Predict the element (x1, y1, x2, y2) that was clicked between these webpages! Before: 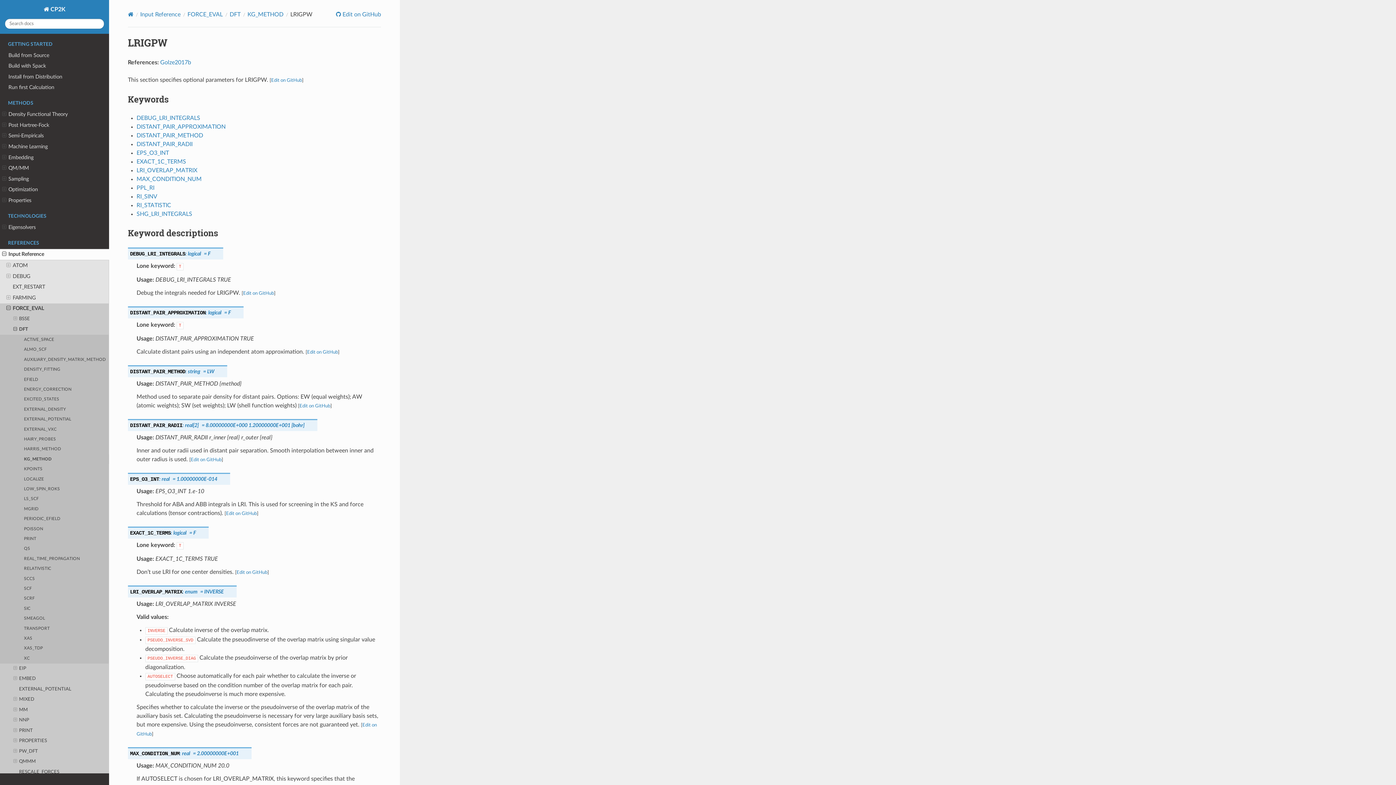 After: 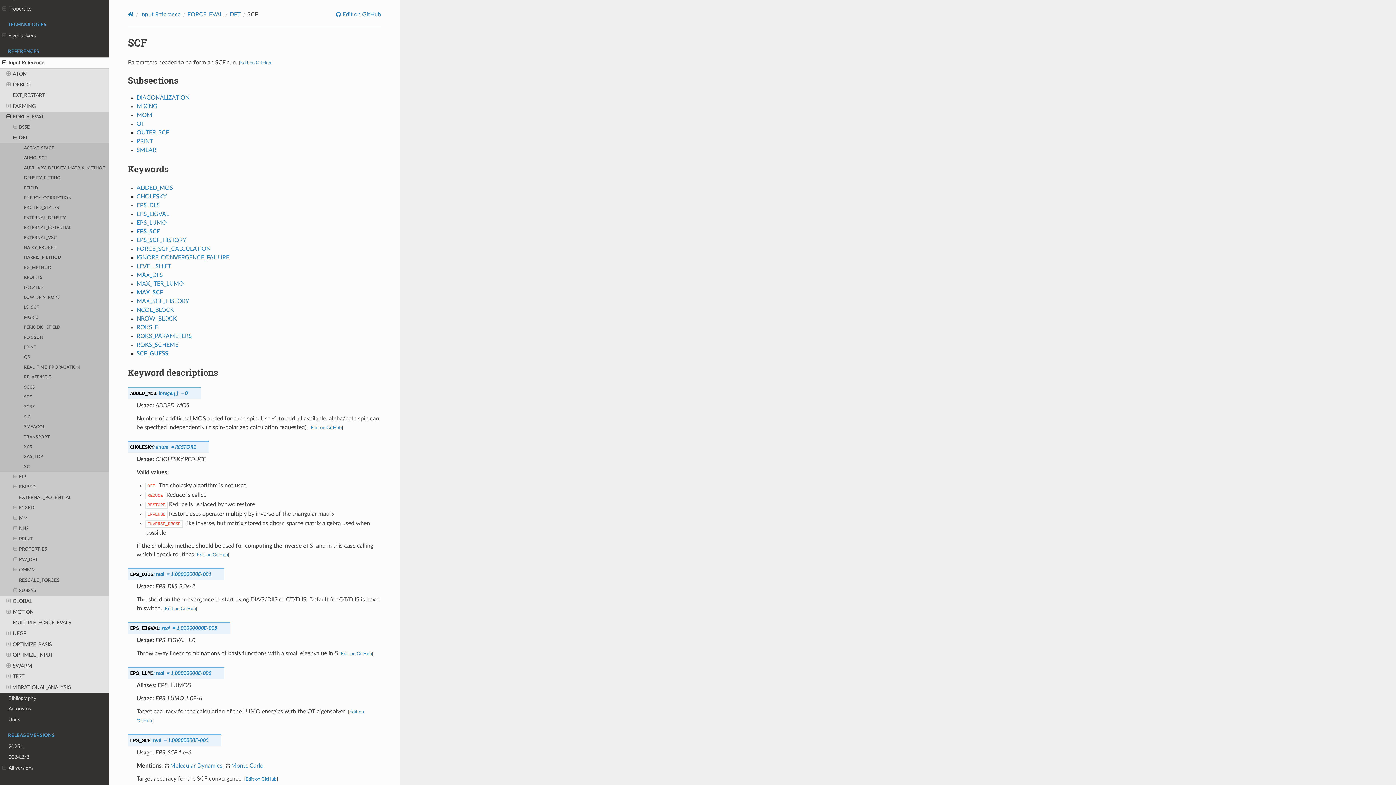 Action: bbox: (0, 584, 109, 594) label: SCF